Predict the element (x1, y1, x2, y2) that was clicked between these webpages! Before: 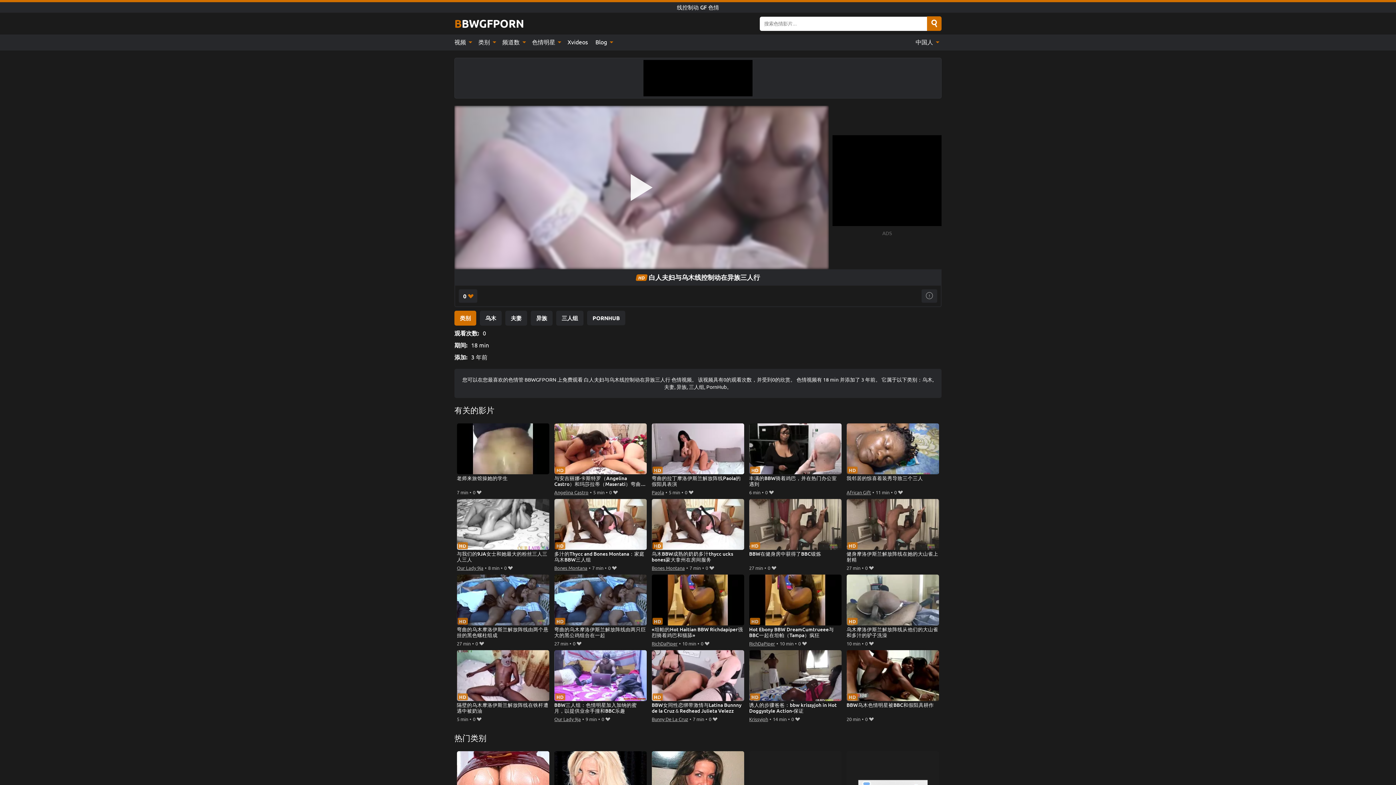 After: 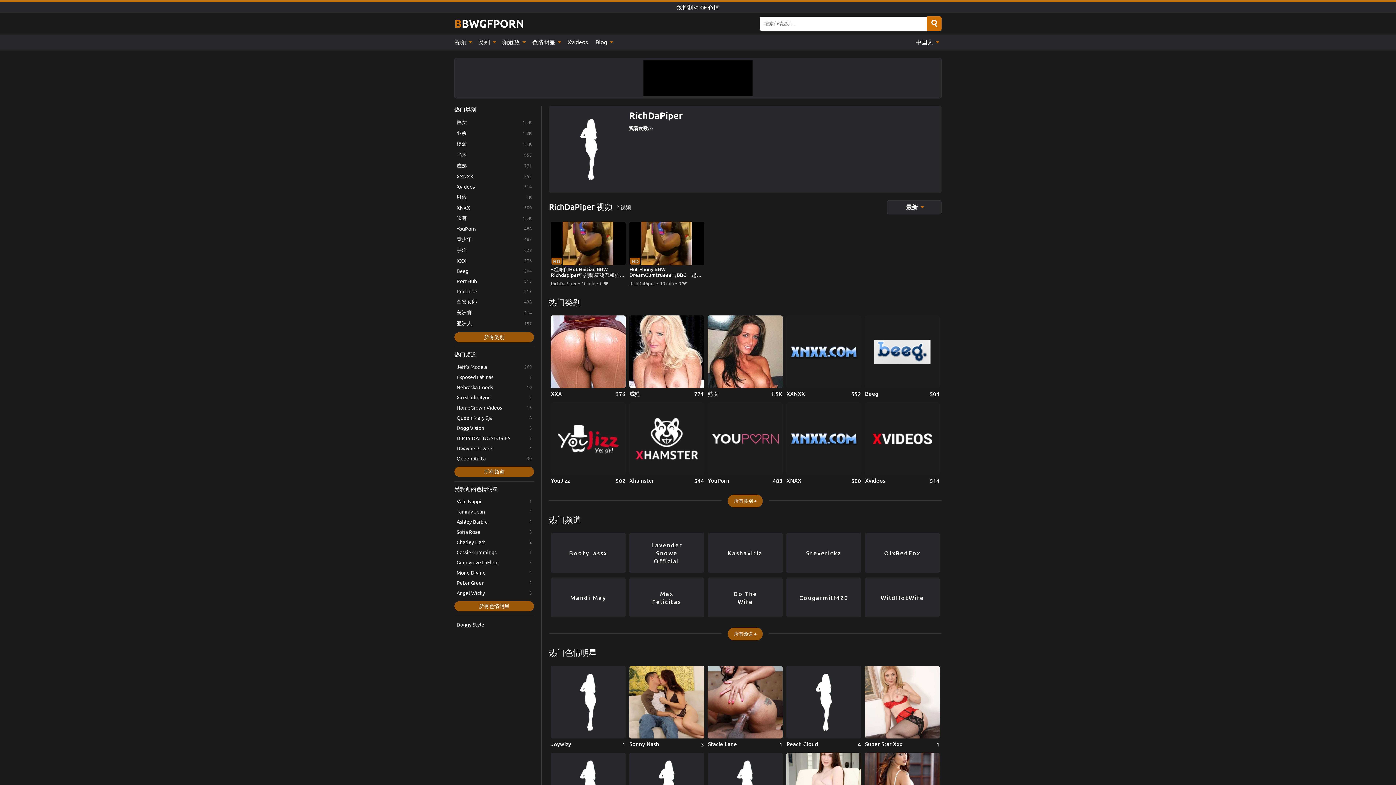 Action: bbox: (651, 639, 677, 648) label: RichDaPiper